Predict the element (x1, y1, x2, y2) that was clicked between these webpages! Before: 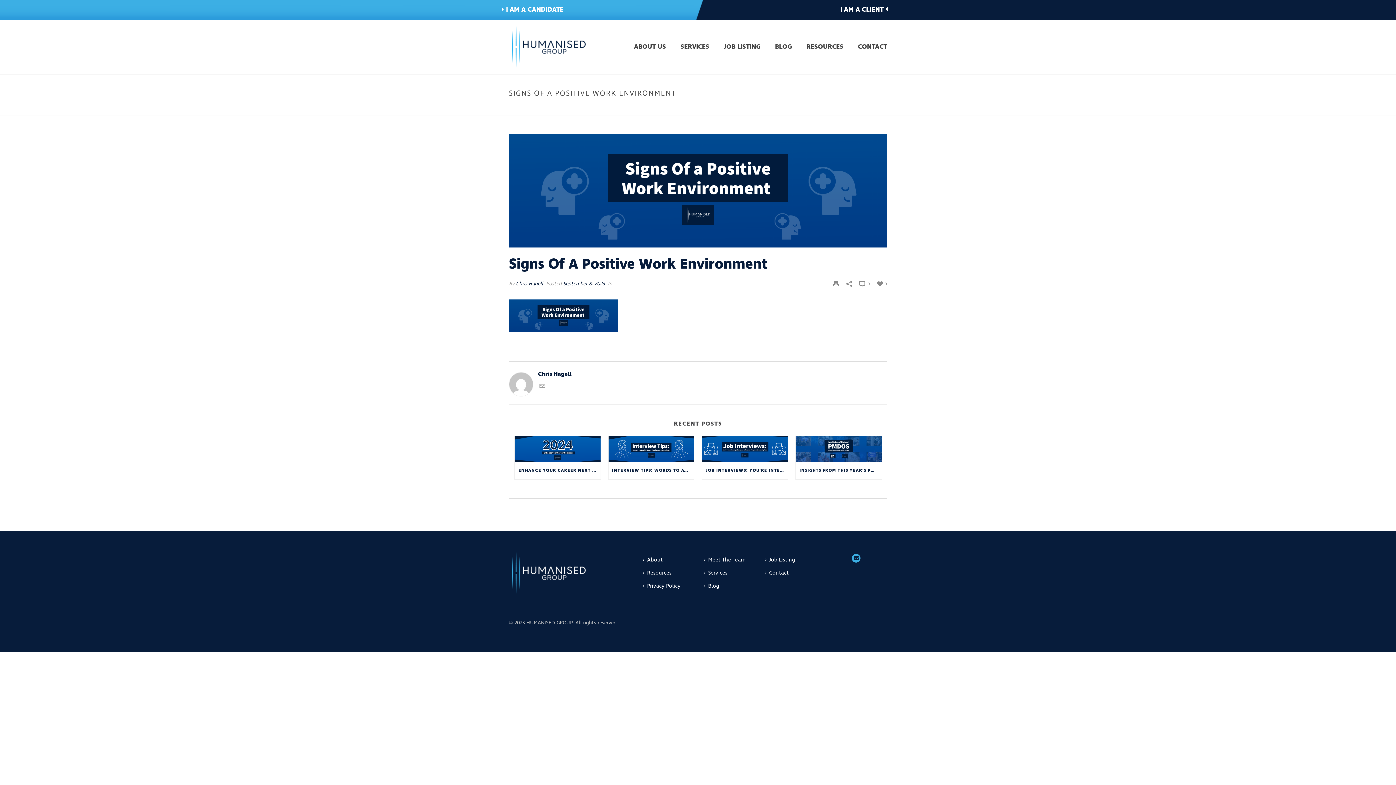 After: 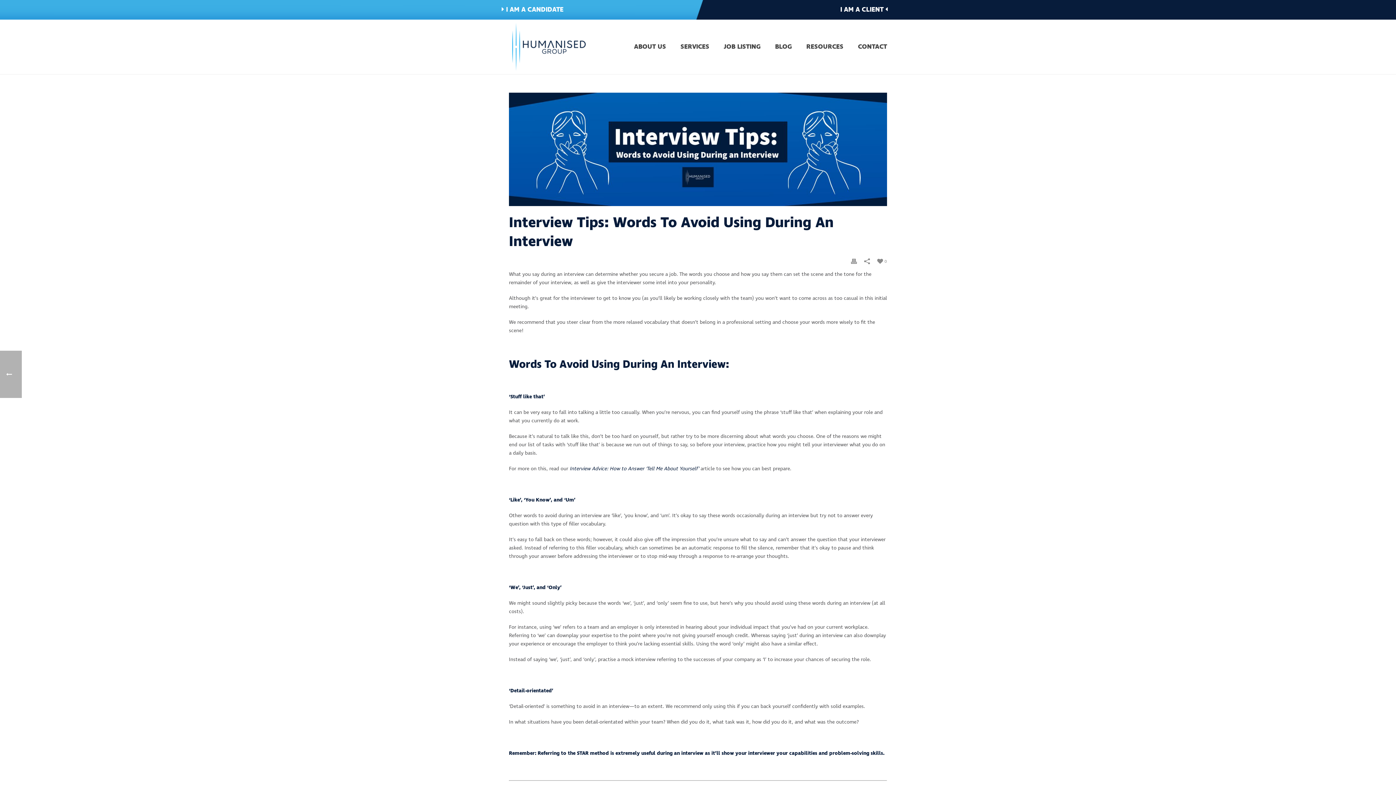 Action: label: INTERVIEW TIPS: WORDS TO AVOID USING DURING AN INTERVIEW bbox: (608, 462, 694, 479)